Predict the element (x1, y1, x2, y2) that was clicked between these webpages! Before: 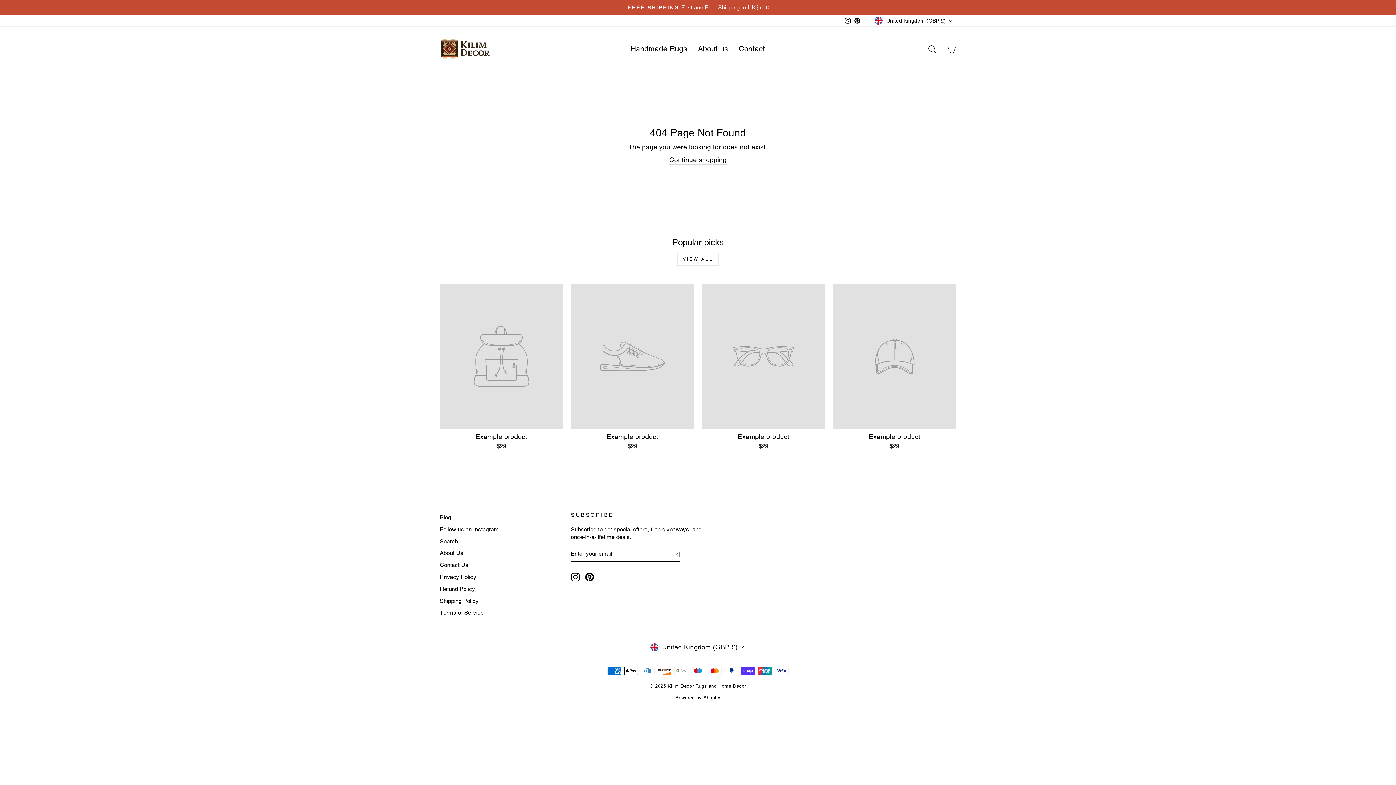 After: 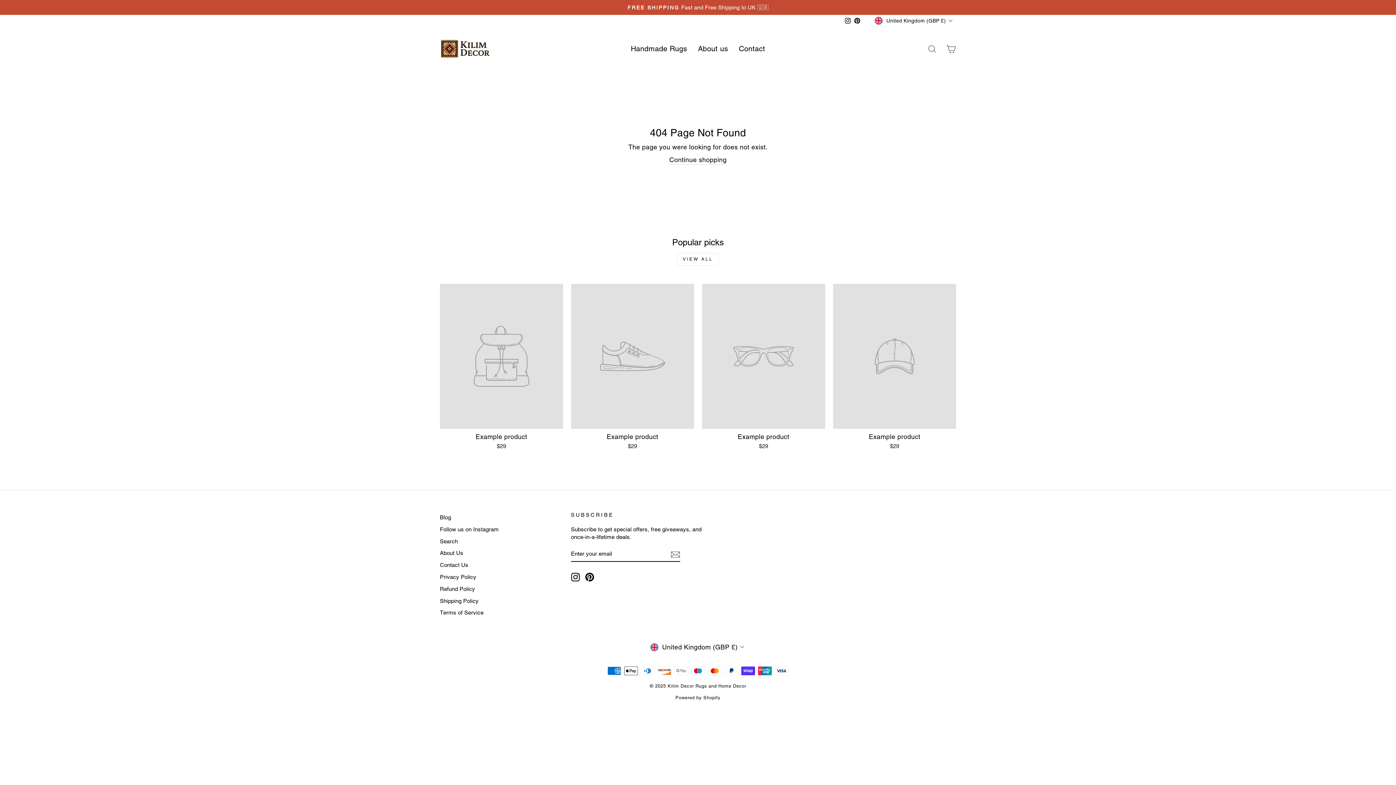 Action: bbox: (571, 573, 579, 581) label: Instagram